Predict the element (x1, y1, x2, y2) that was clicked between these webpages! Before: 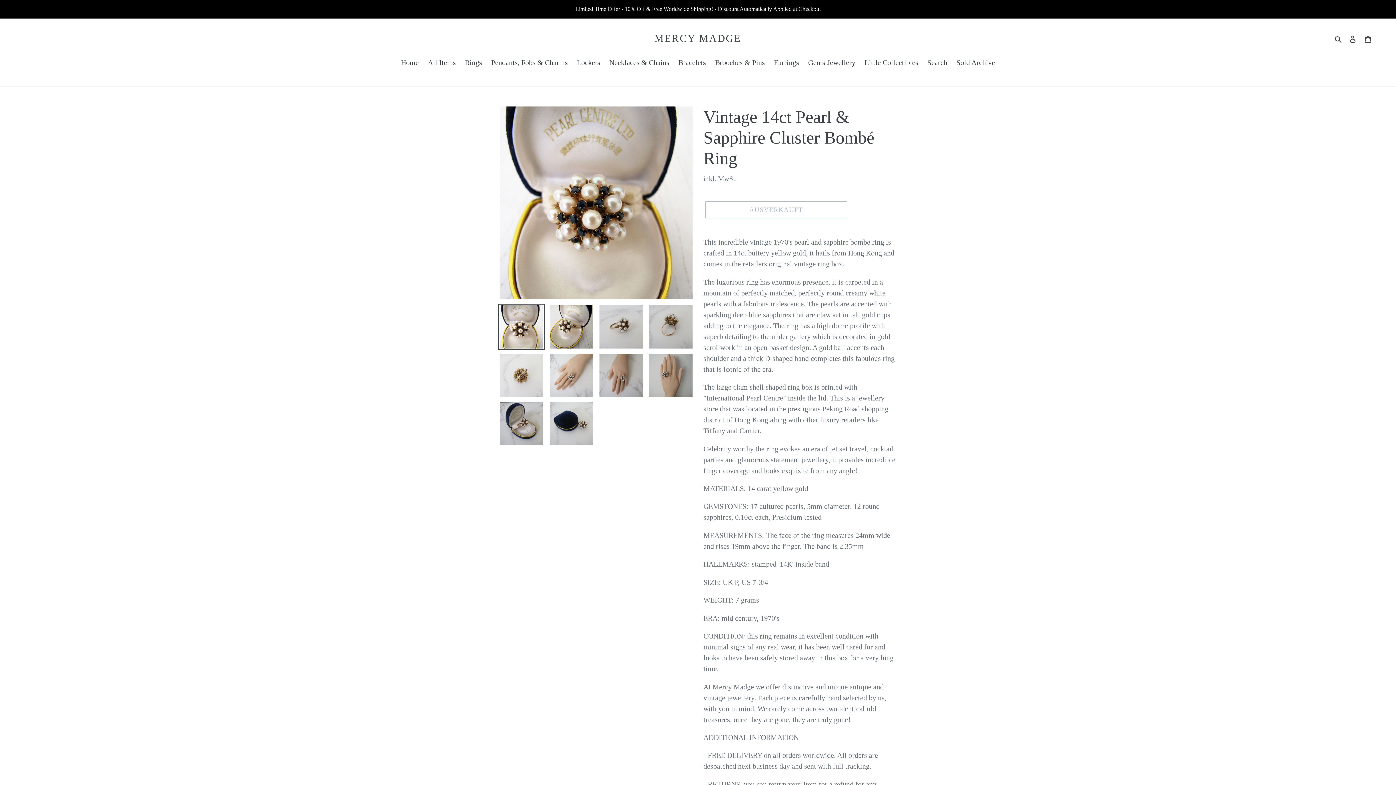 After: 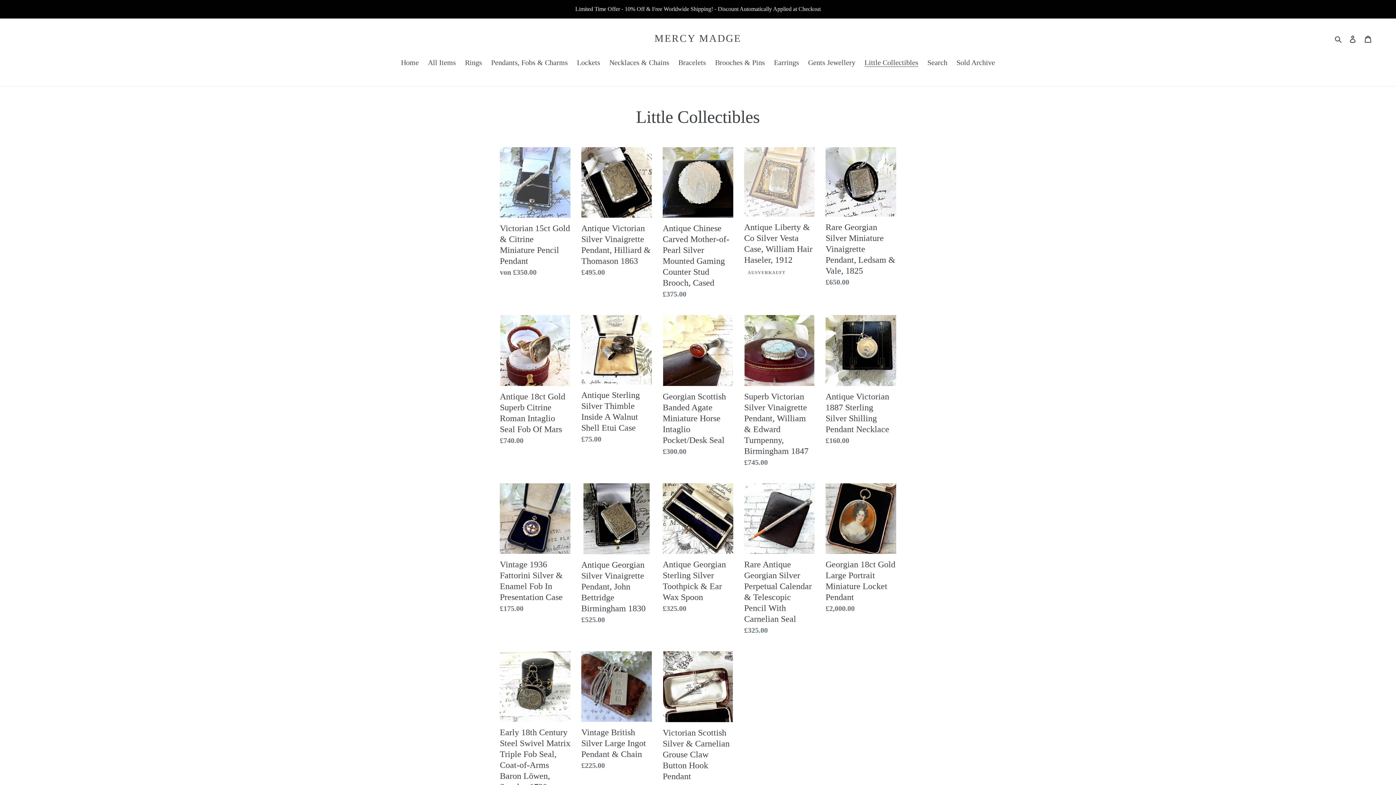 Action: label: Little Collectibles bbox: (861, 57, 922, 69)